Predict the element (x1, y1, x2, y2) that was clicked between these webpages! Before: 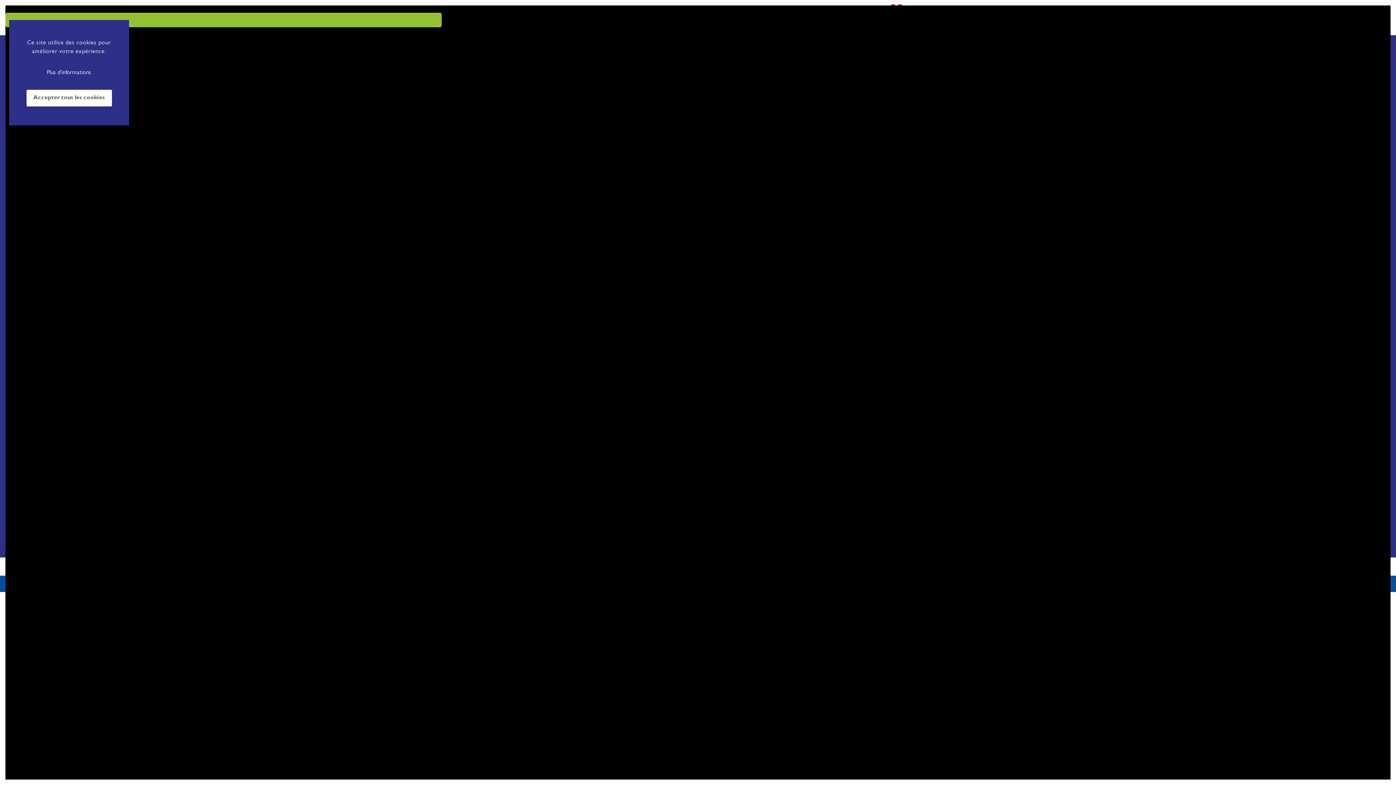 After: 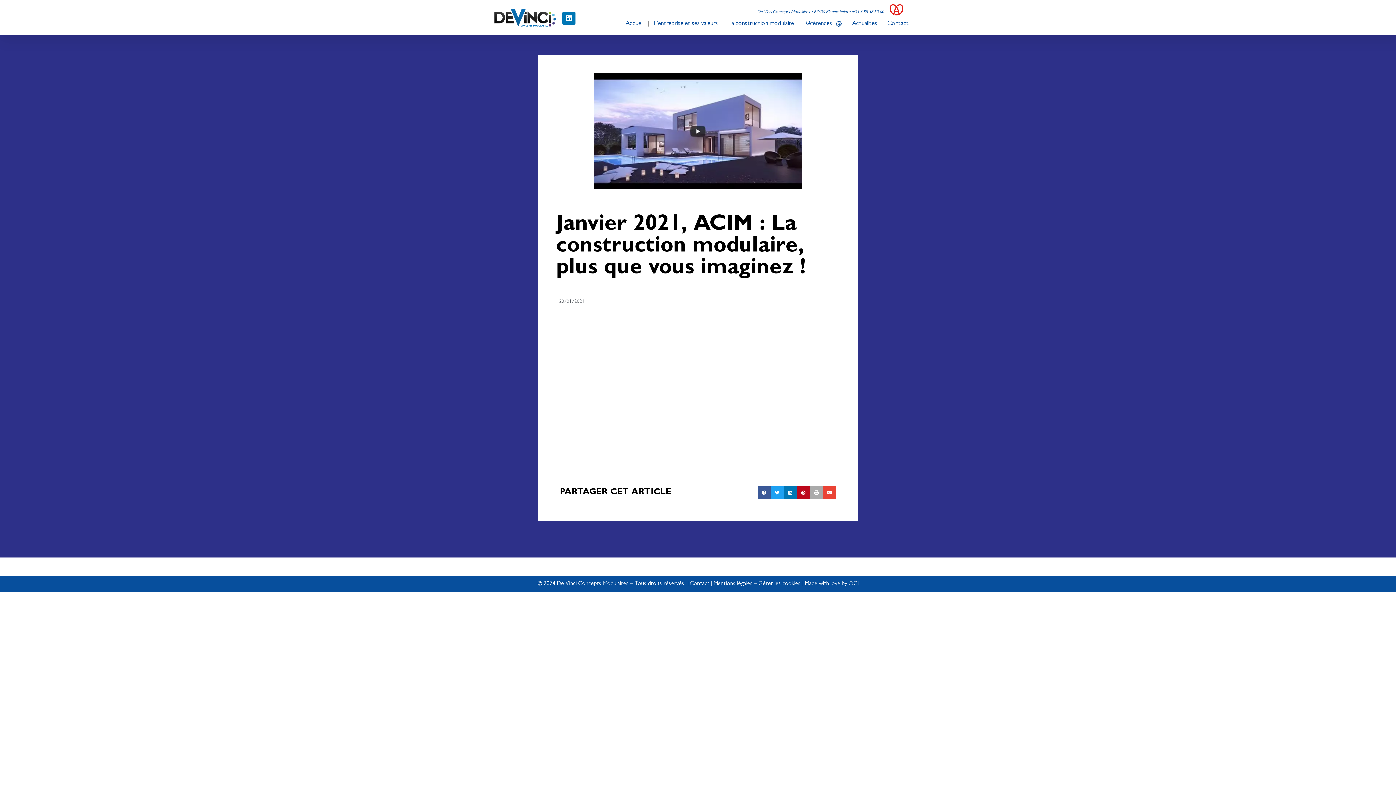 Action: label: Accepter tous les cookies bbox: (26, 89, 111, 106)